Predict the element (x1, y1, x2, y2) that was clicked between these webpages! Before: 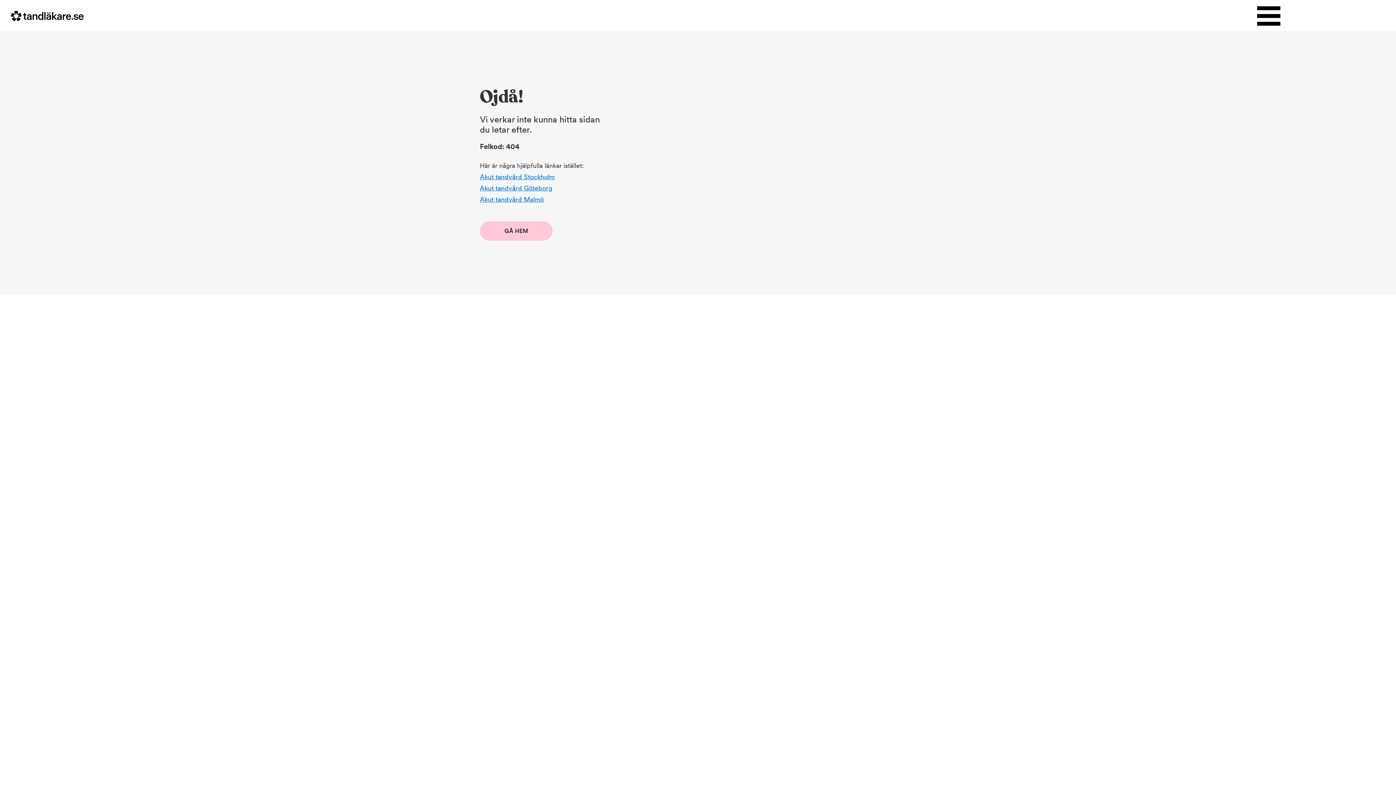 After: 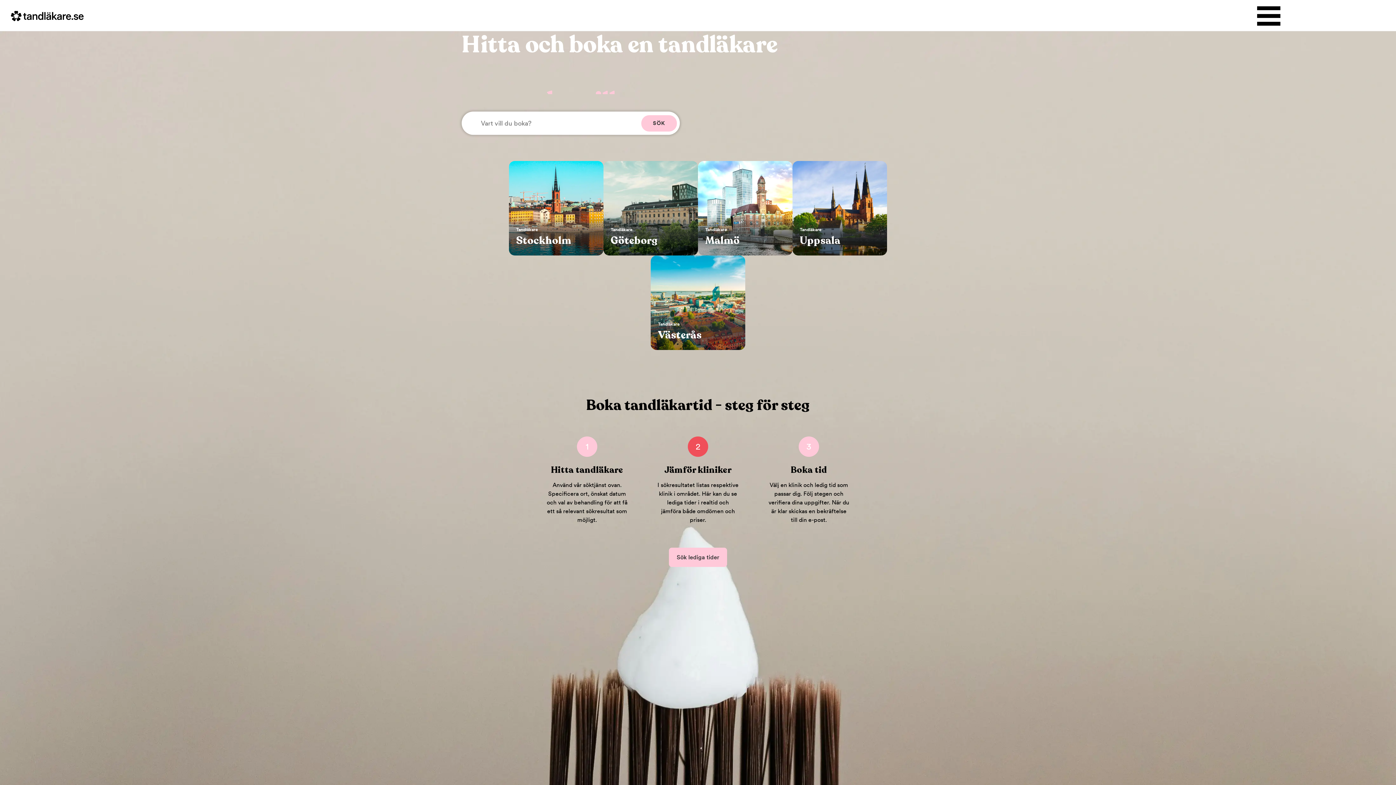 Action: bbox: (10, 12, 83, 20)